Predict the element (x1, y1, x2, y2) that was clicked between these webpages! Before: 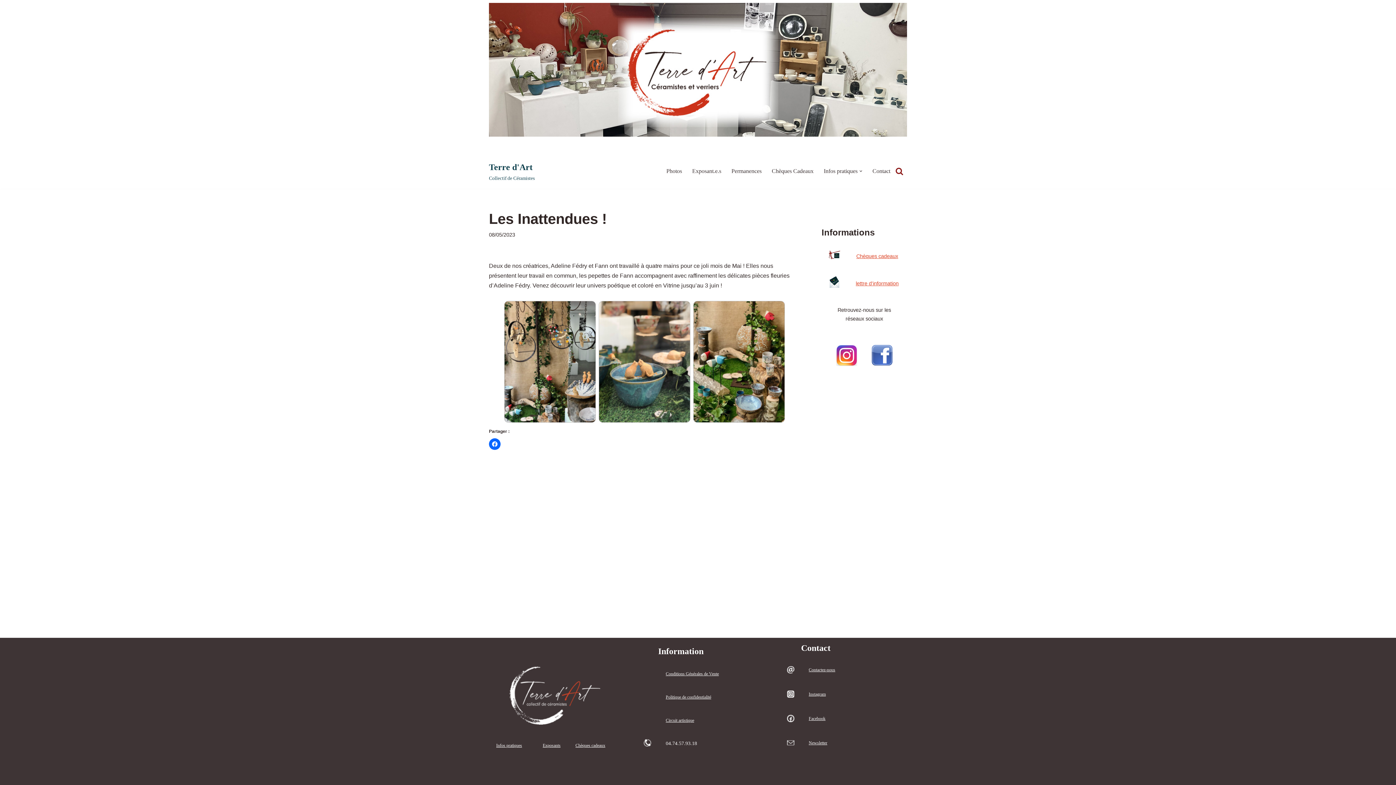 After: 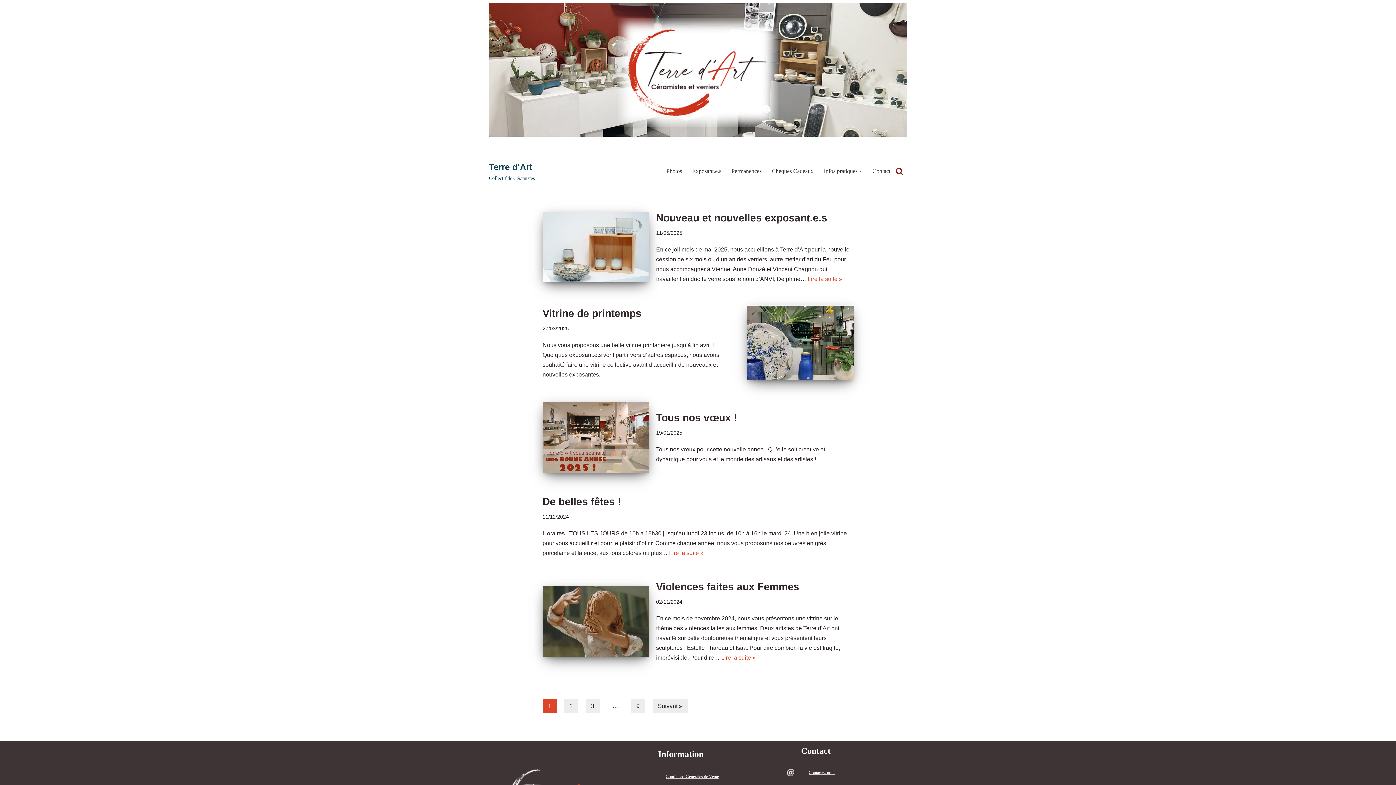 Action: label: Terre d'Art Collectif de Céramistes bbox: (489, 159, 534, 182)